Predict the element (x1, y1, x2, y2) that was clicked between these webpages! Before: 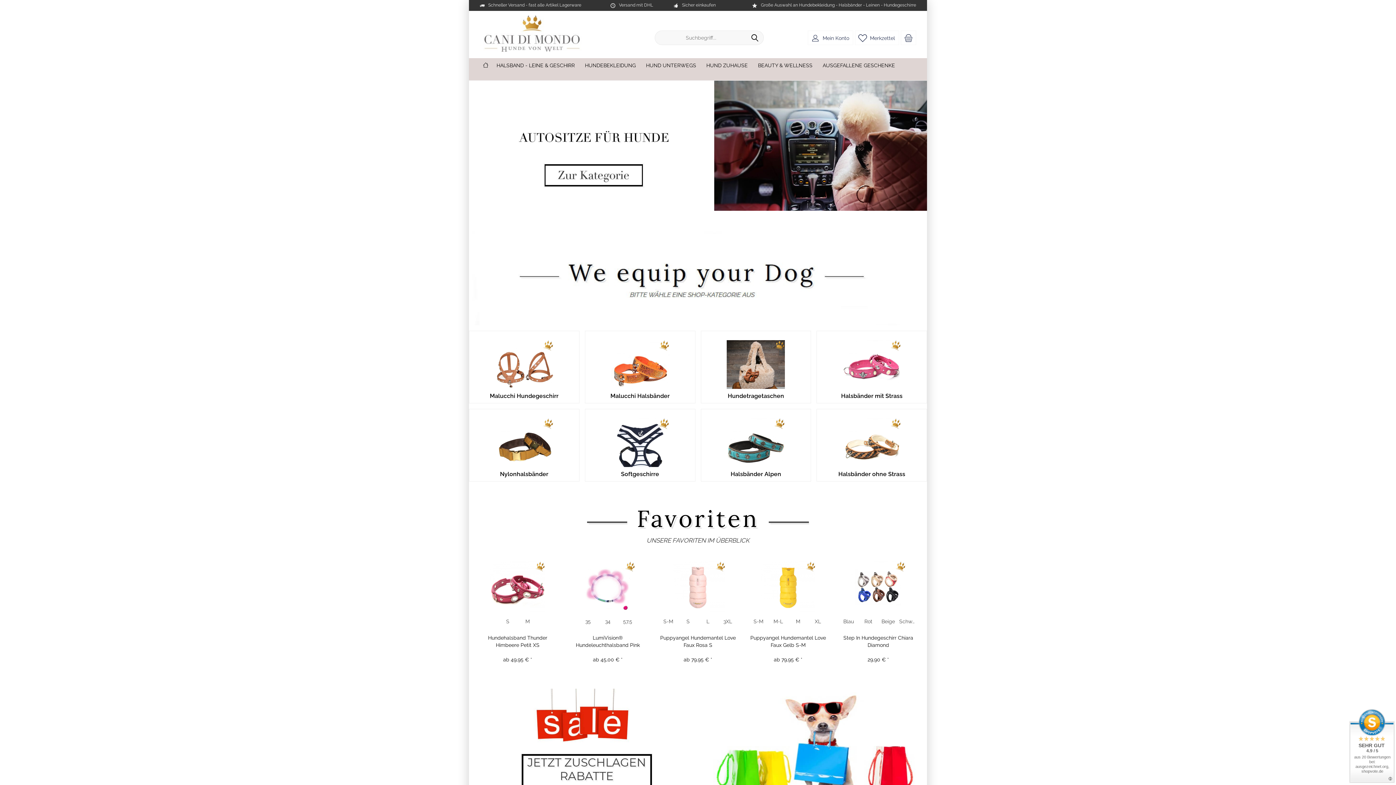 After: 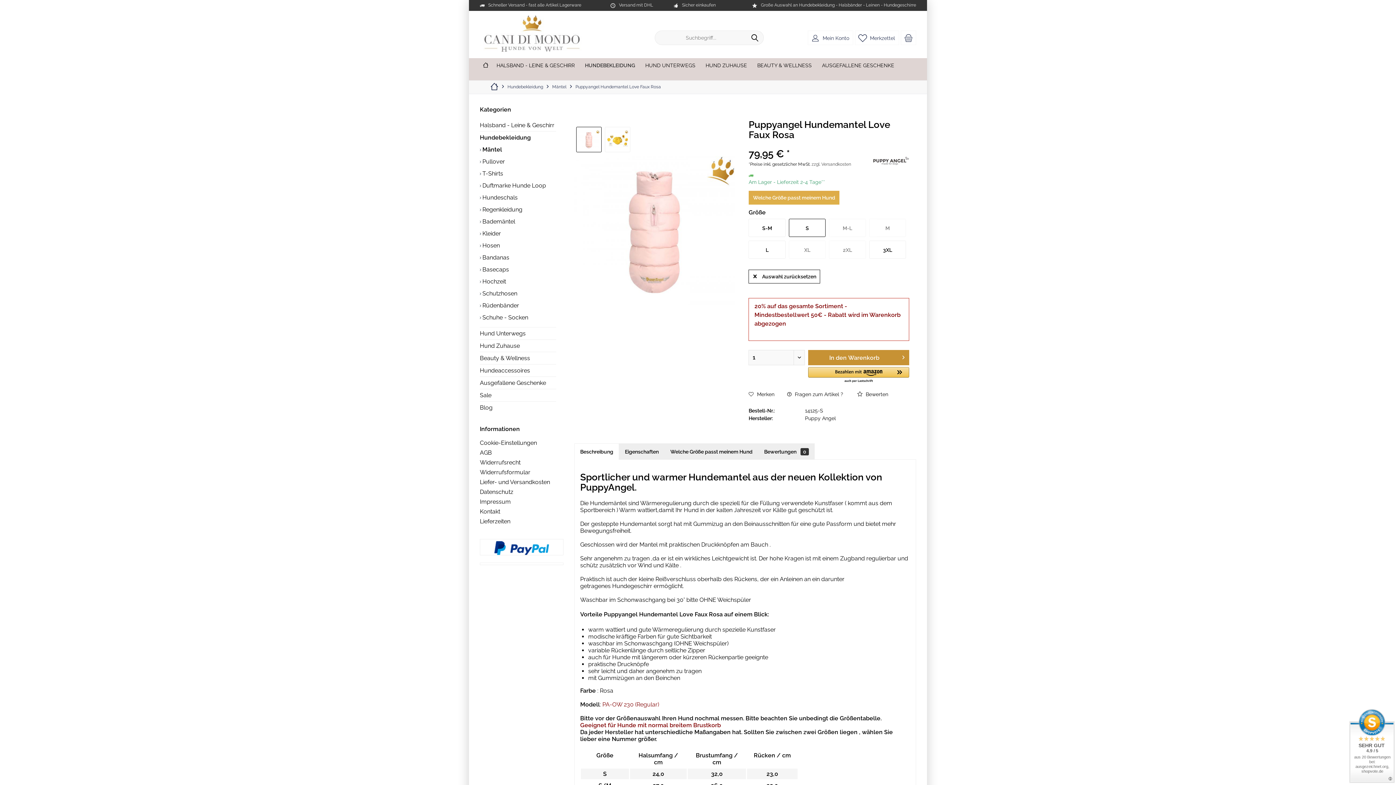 Action: label: 3XL bbox: (718, 612, 737, 630)